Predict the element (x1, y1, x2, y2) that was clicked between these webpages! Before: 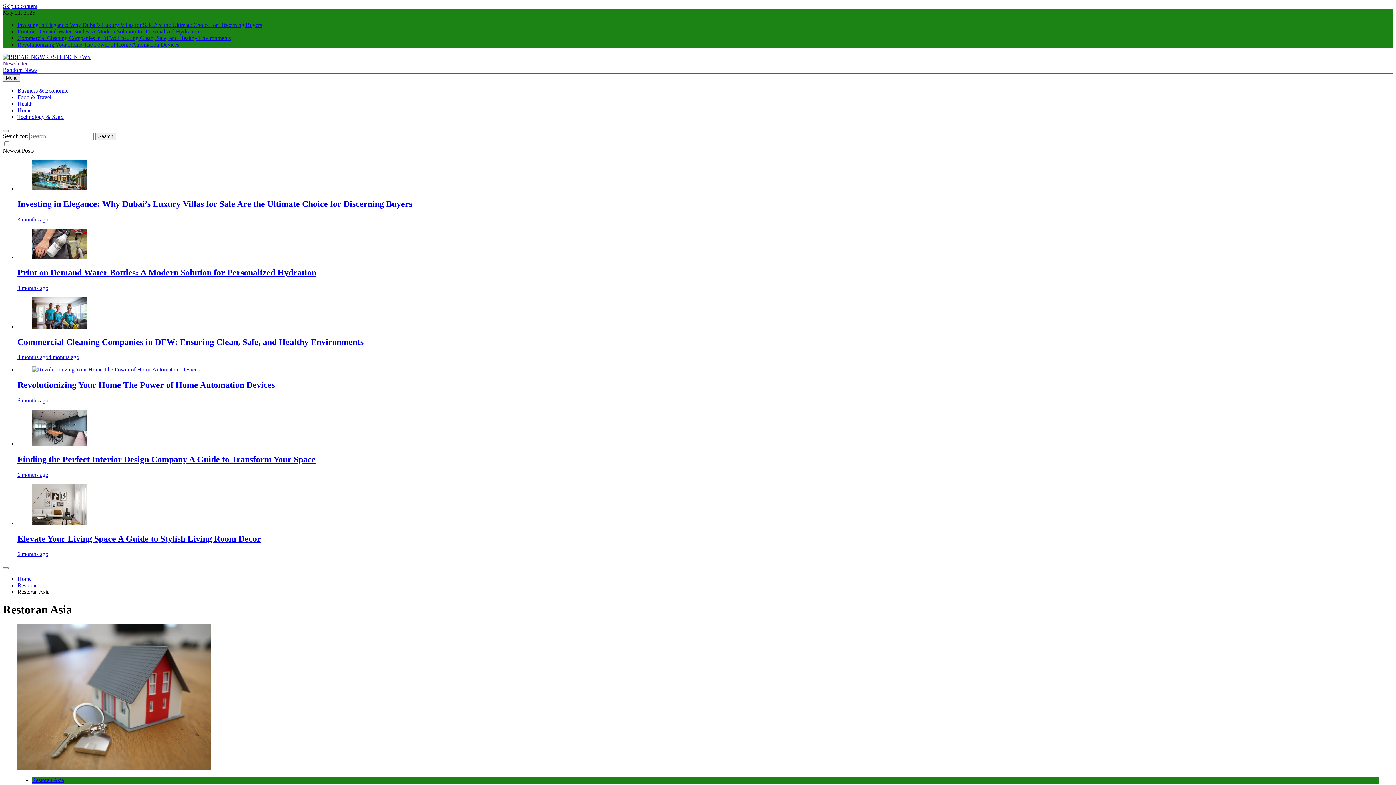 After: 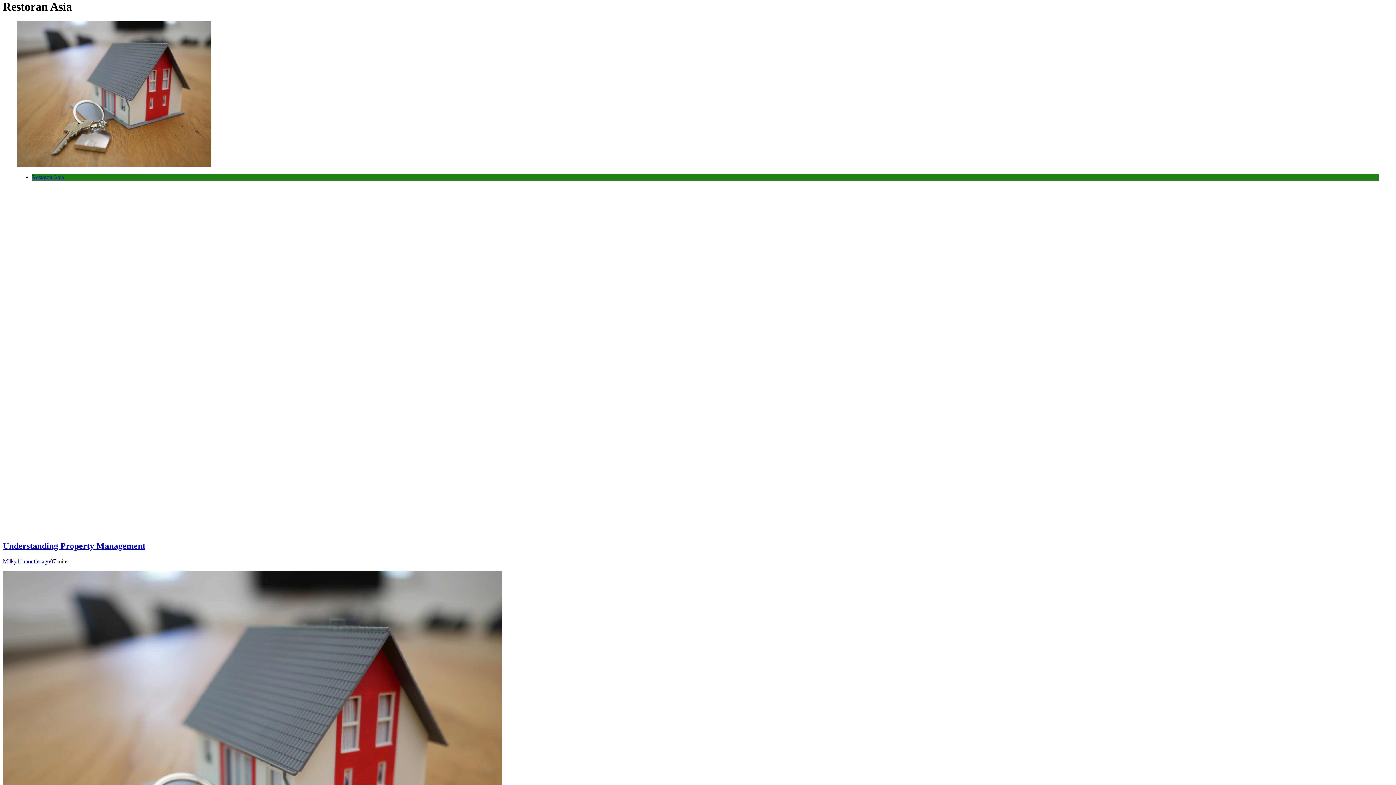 Action: label: Skip to content bbox: (2, 2, 37, 9)